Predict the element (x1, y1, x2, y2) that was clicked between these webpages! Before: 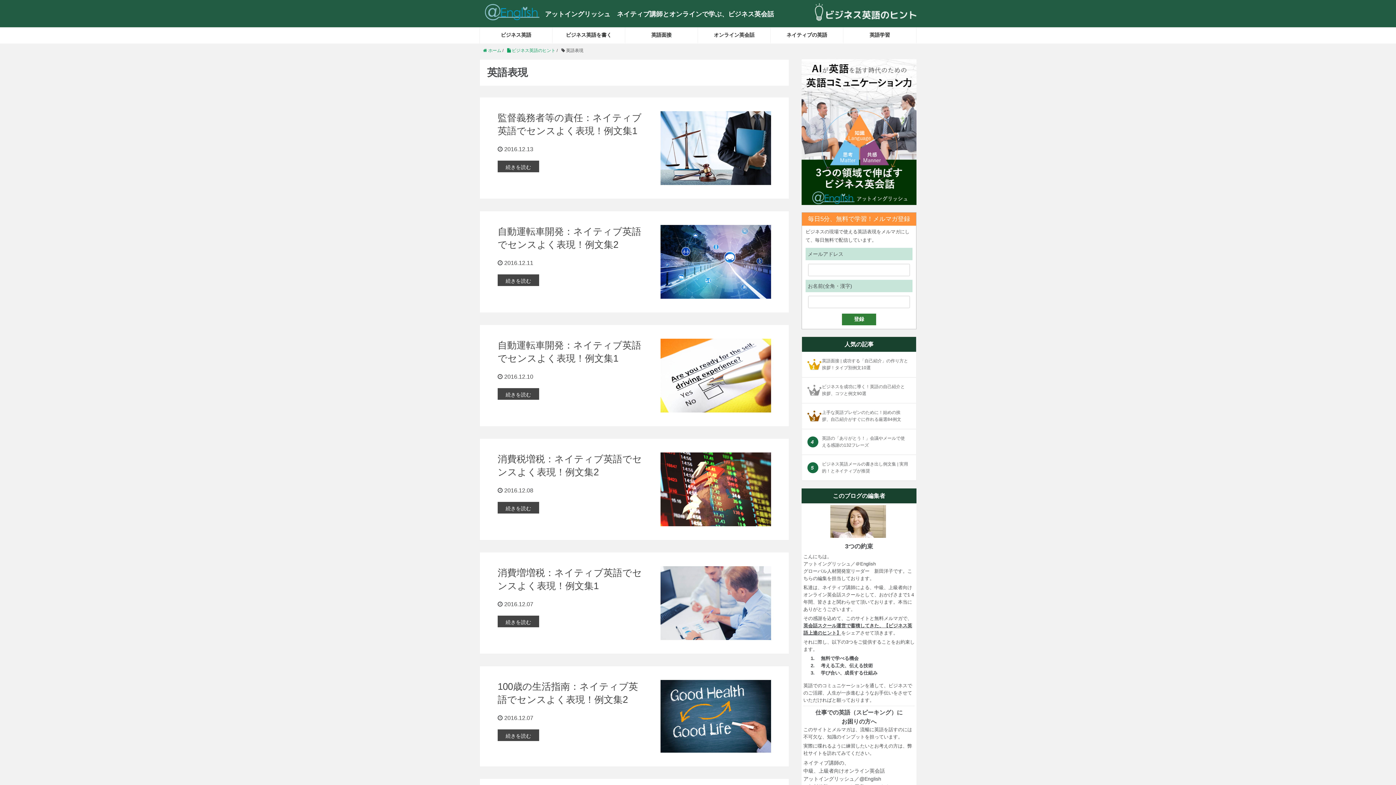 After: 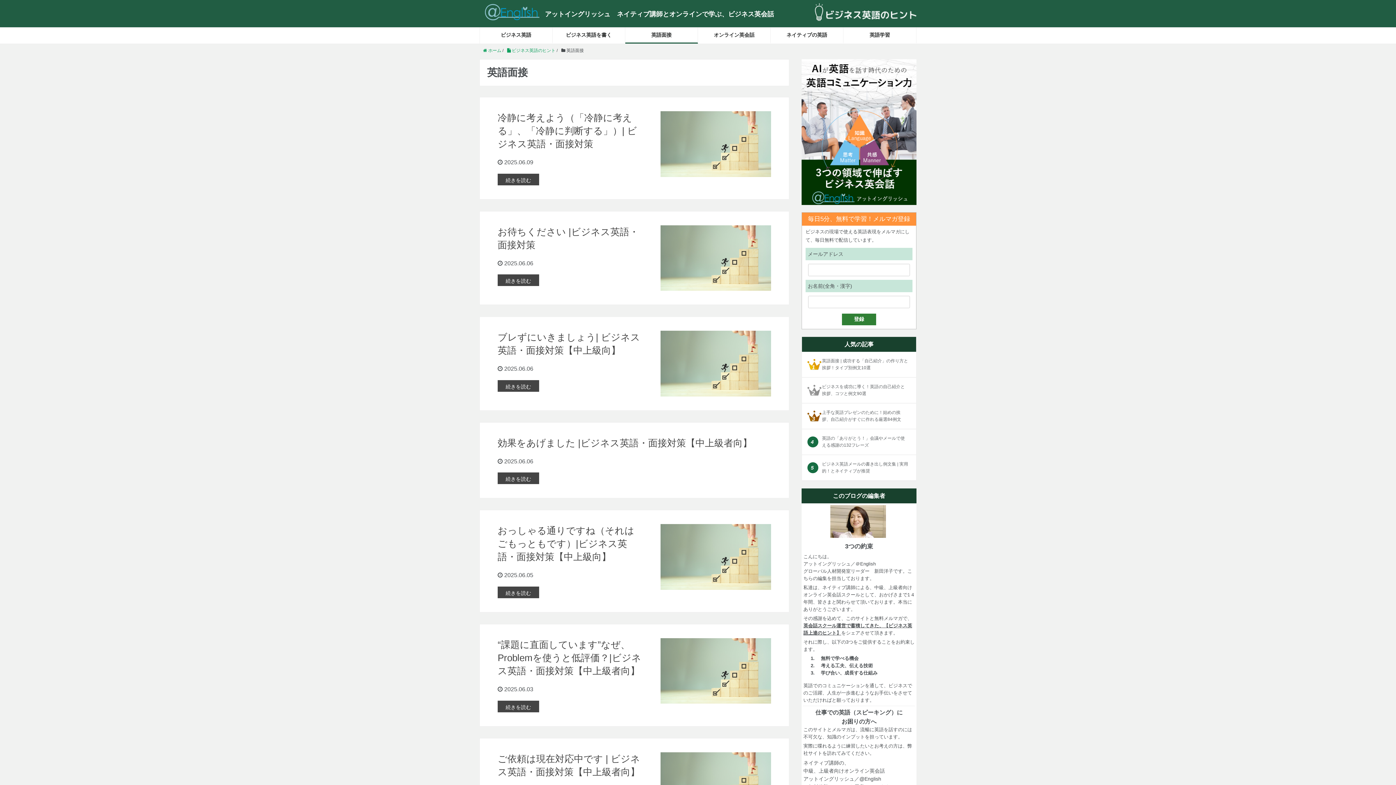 Action: bbox: (625, 30, 697, 38) label: 英語面接